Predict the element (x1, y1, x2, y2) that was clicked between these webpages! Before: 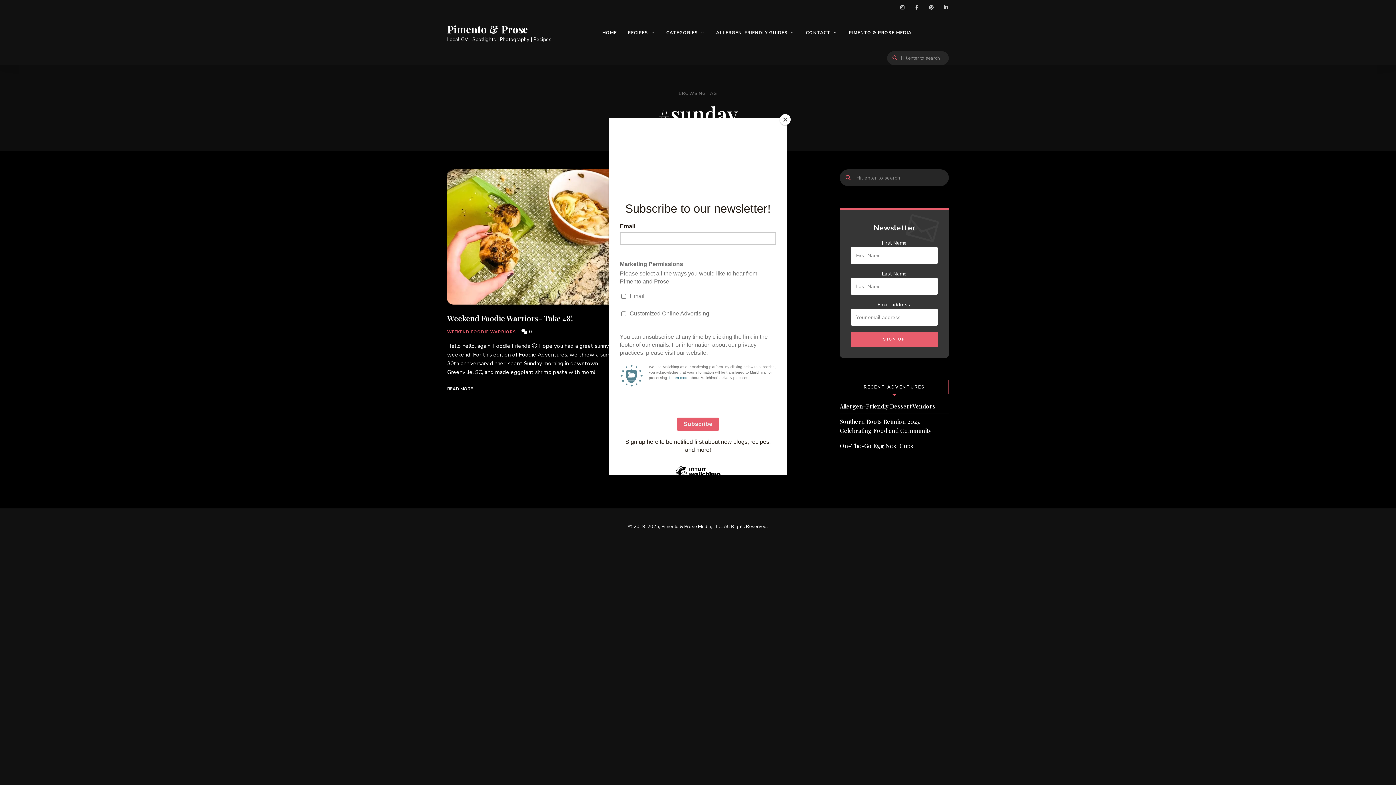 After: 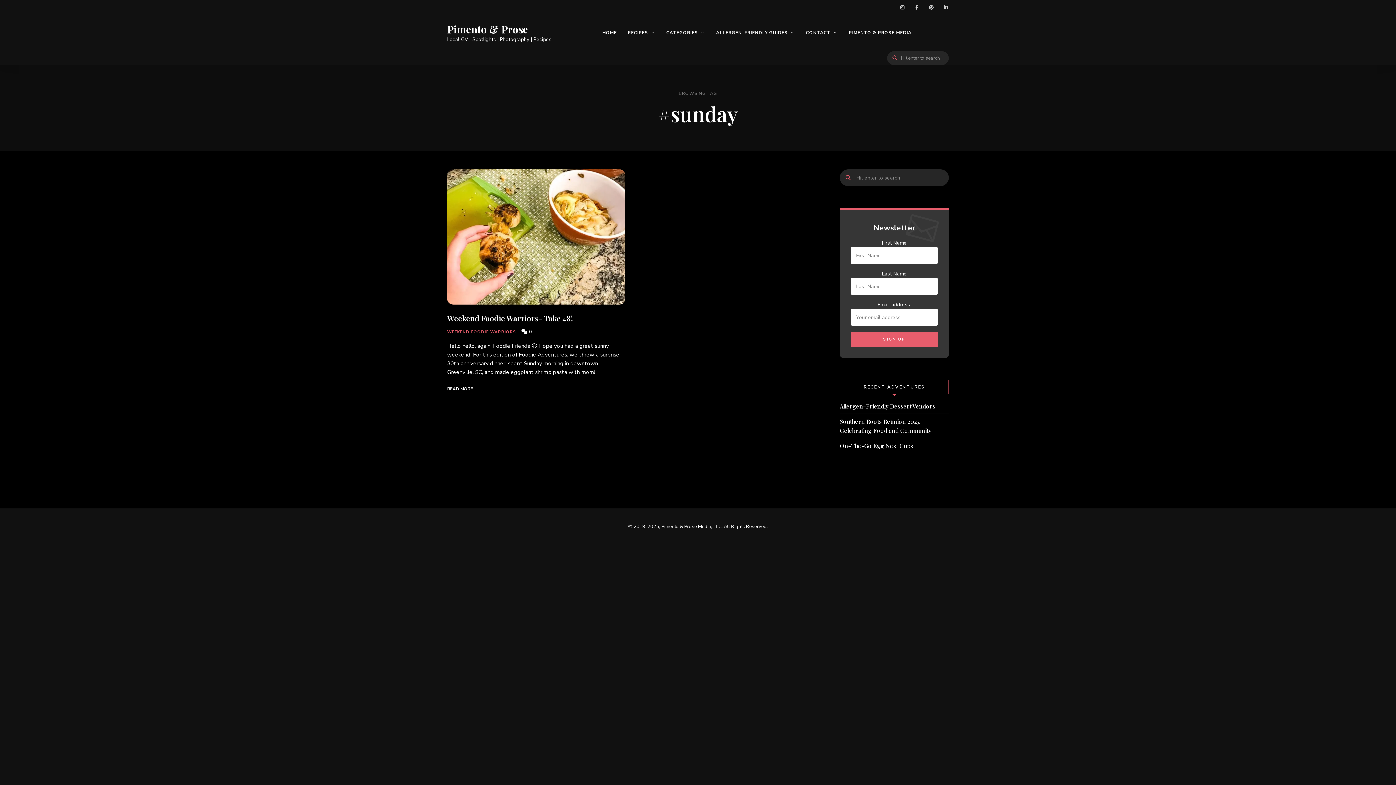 Action: label: Close bbox: (780, 114, 790, 125)